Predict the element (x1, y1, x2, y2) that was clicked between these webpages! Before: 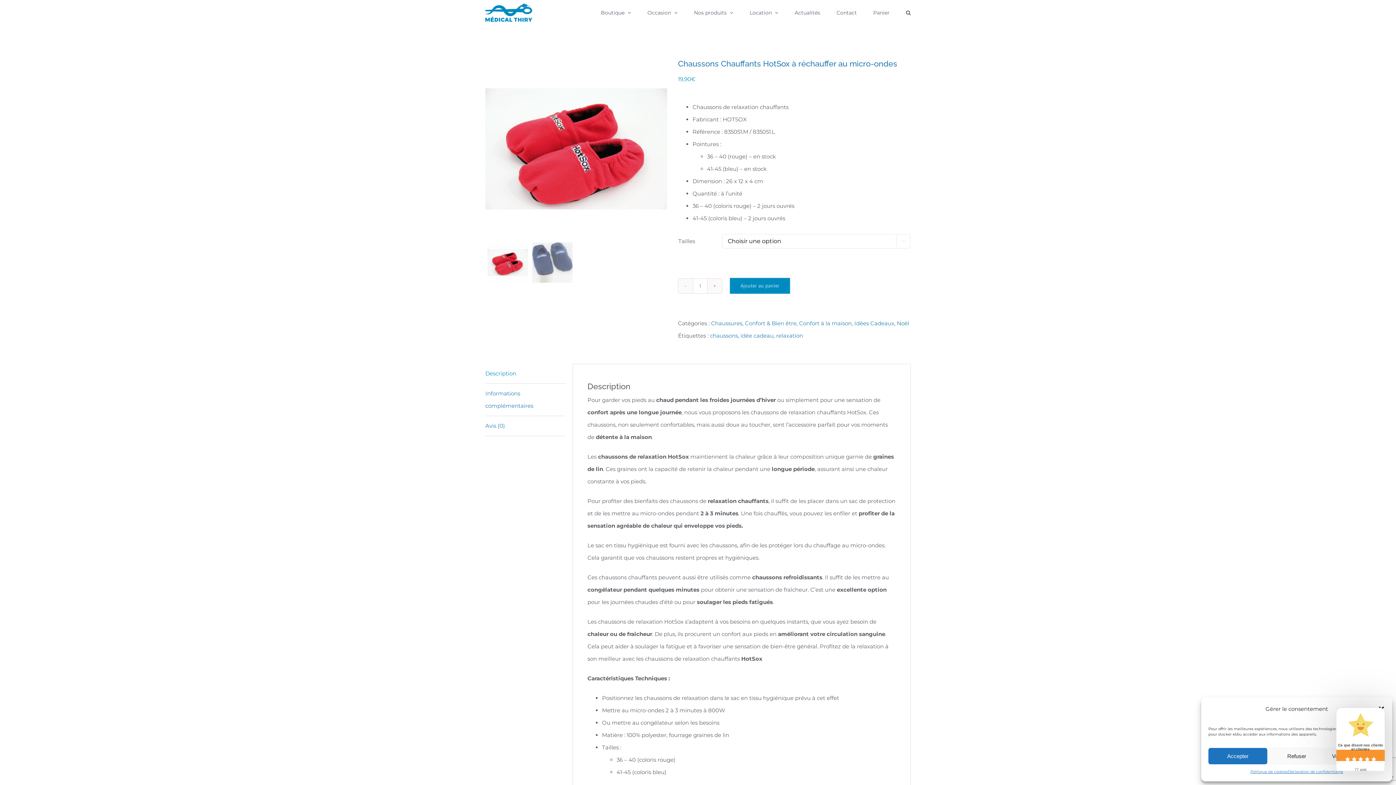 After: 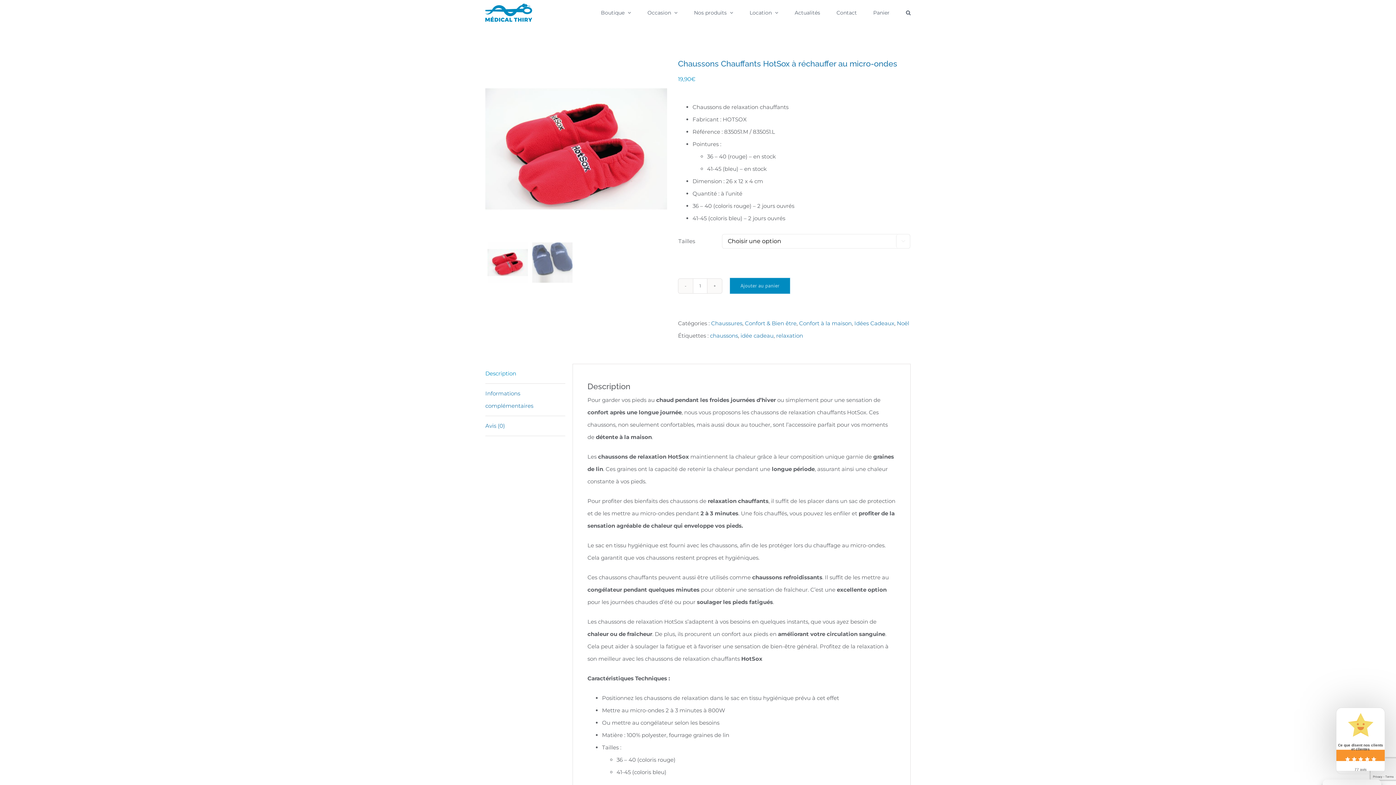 Action: bbox: (1208, 748, 1267, 764) label: Accepter